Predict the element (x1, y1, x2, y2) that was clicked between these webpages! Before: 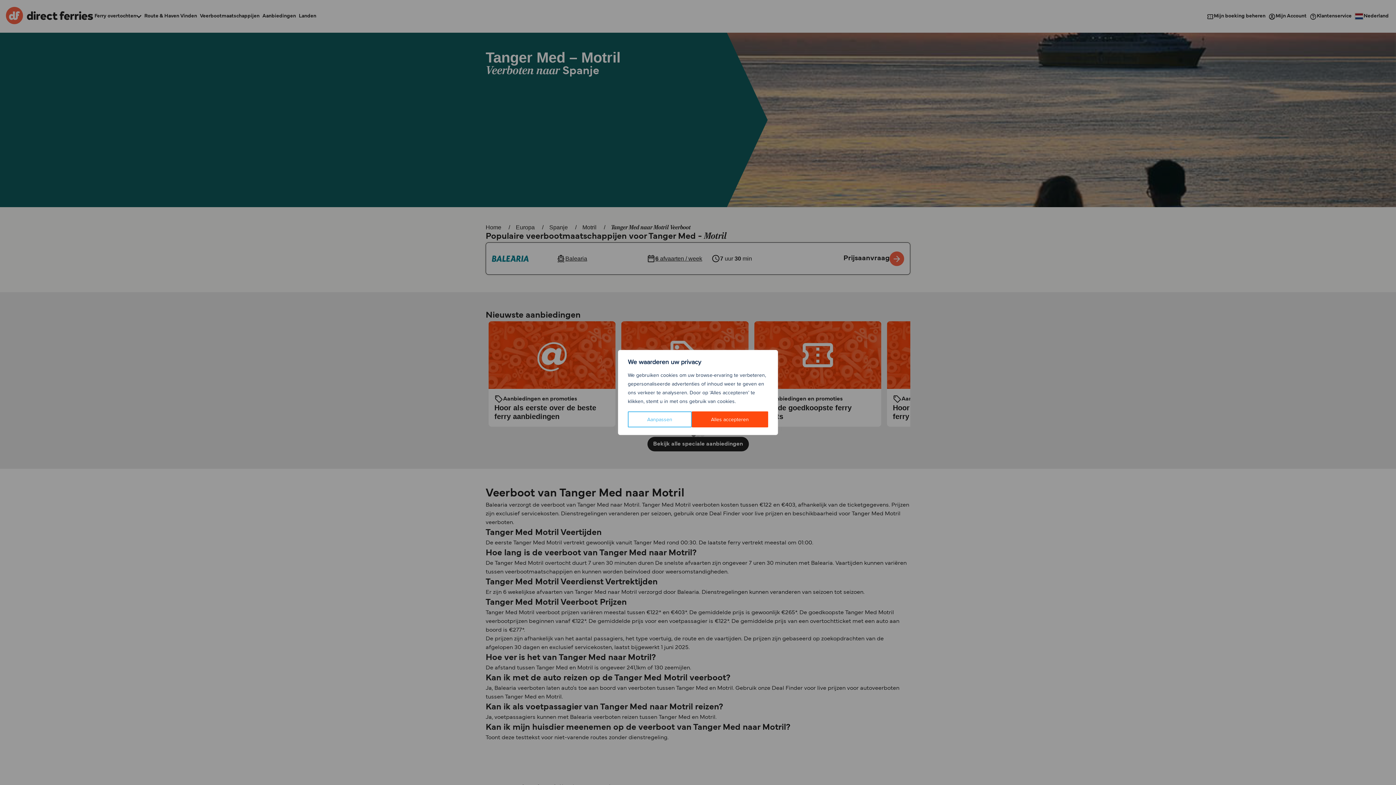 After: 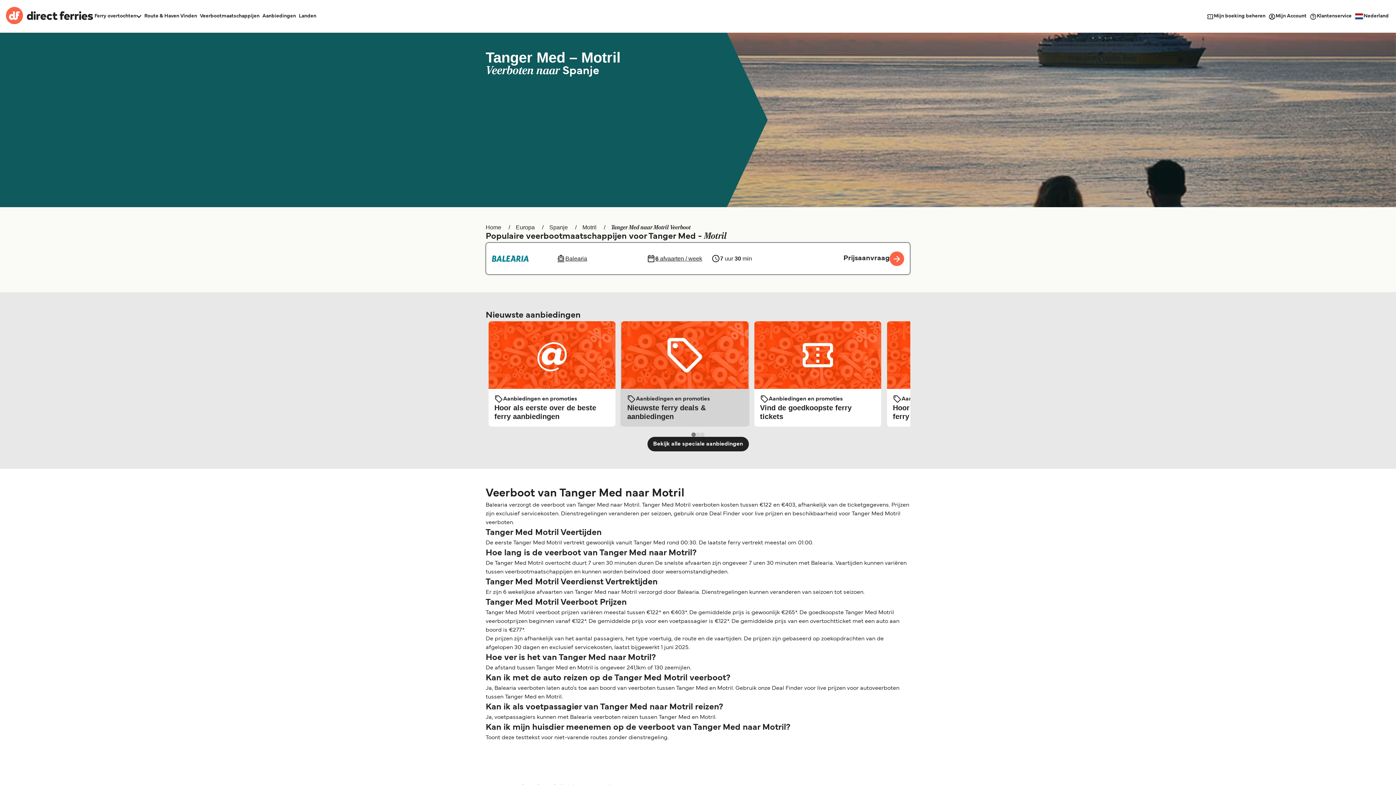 Action: bbox: (691, 411, 768, 427) label: Alles accepteren